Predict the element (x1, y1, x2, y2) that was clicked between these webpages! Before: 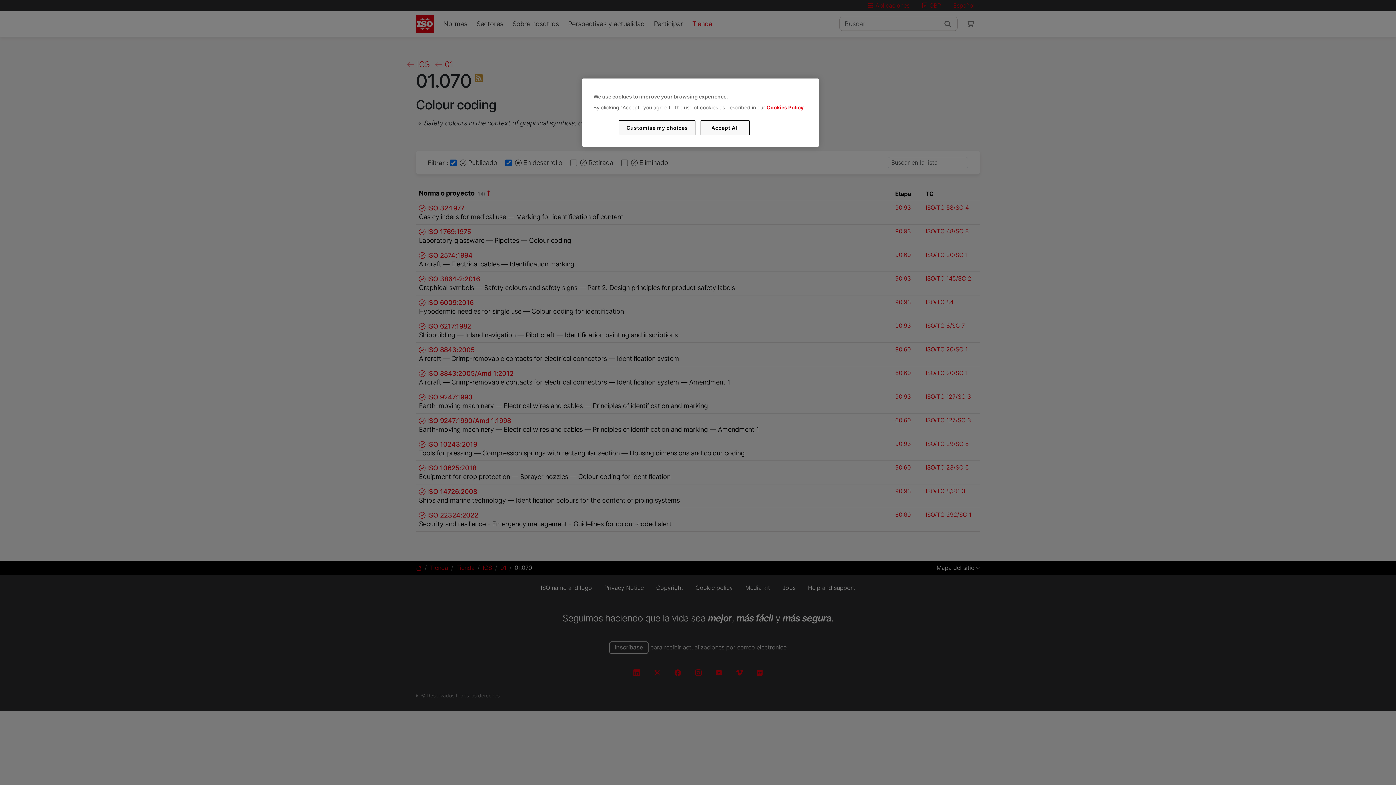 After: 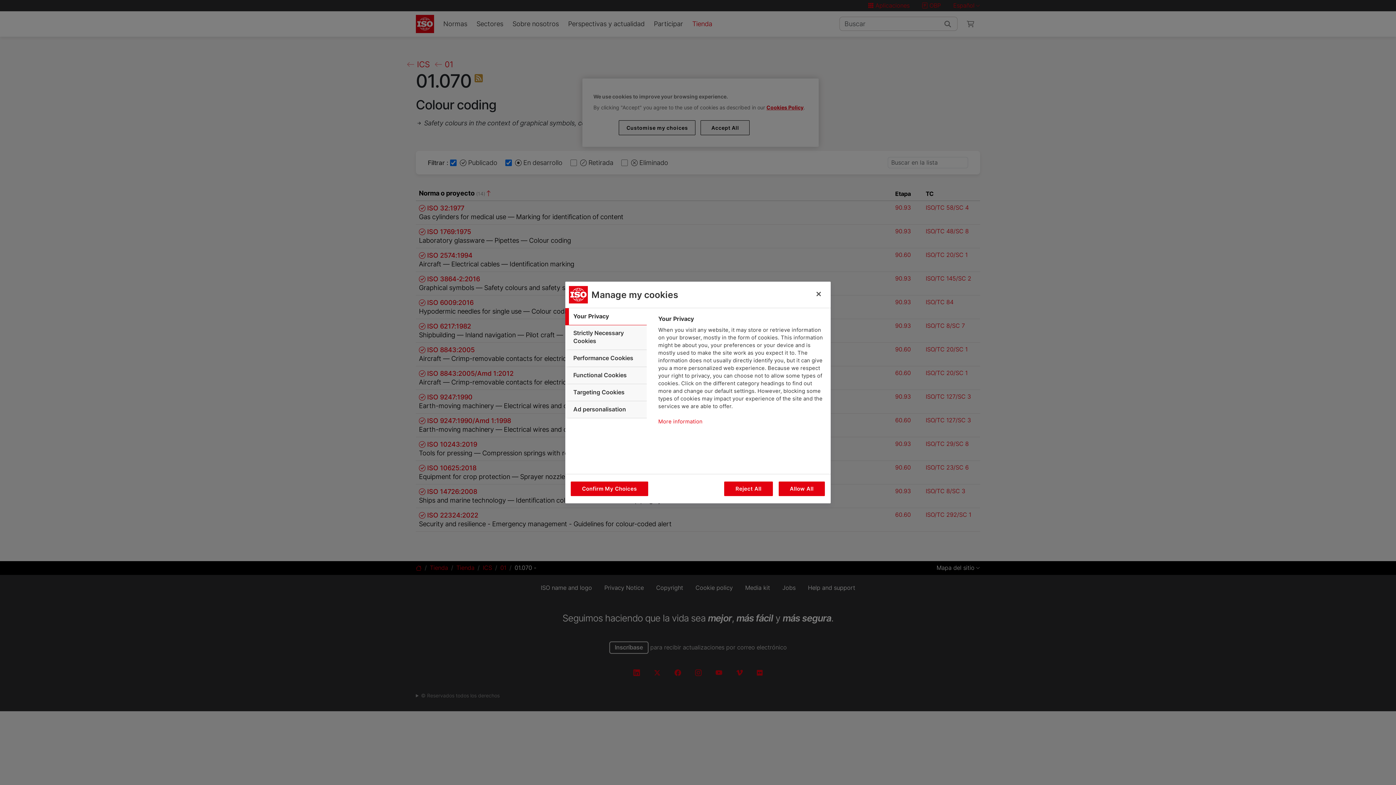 Action: bbox: (619, 120, 695, 135) label: Customise my choices